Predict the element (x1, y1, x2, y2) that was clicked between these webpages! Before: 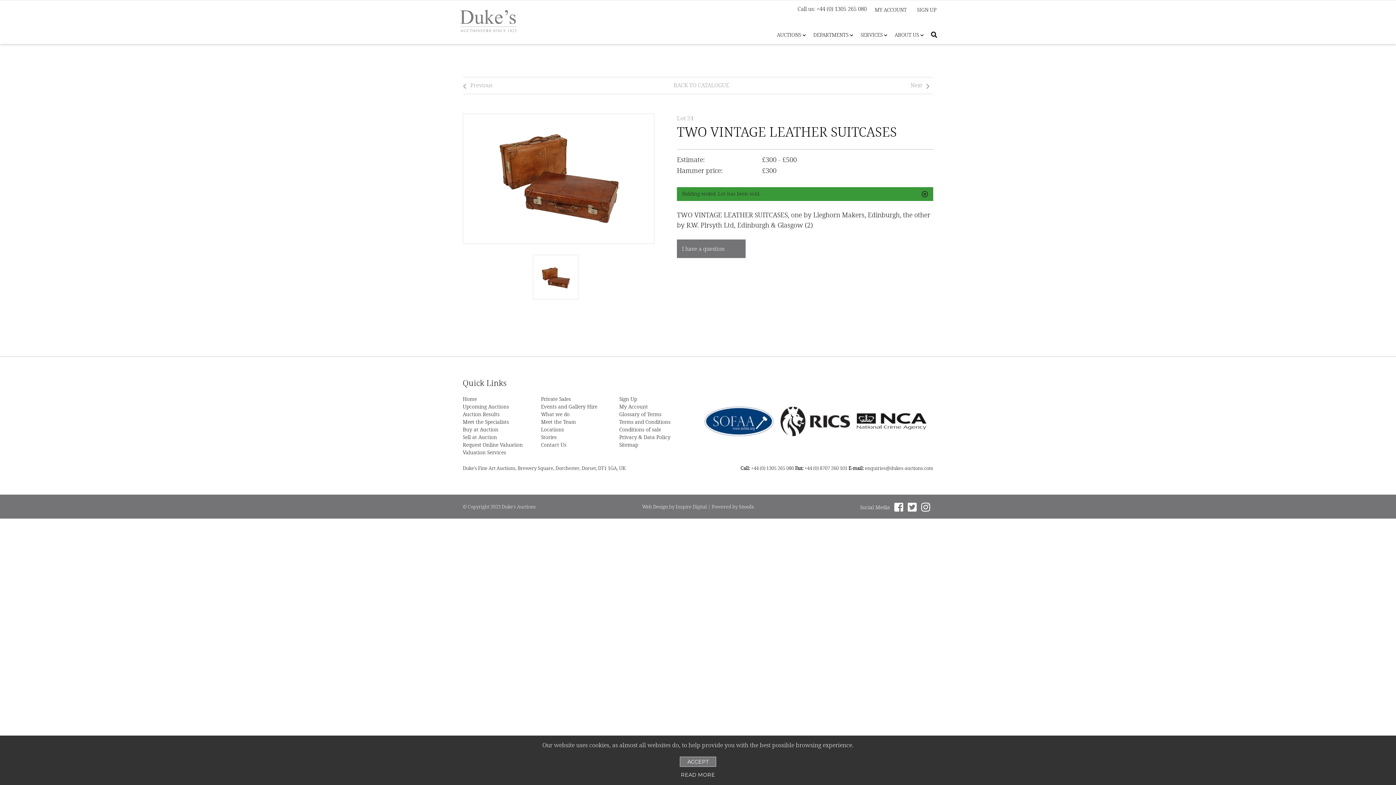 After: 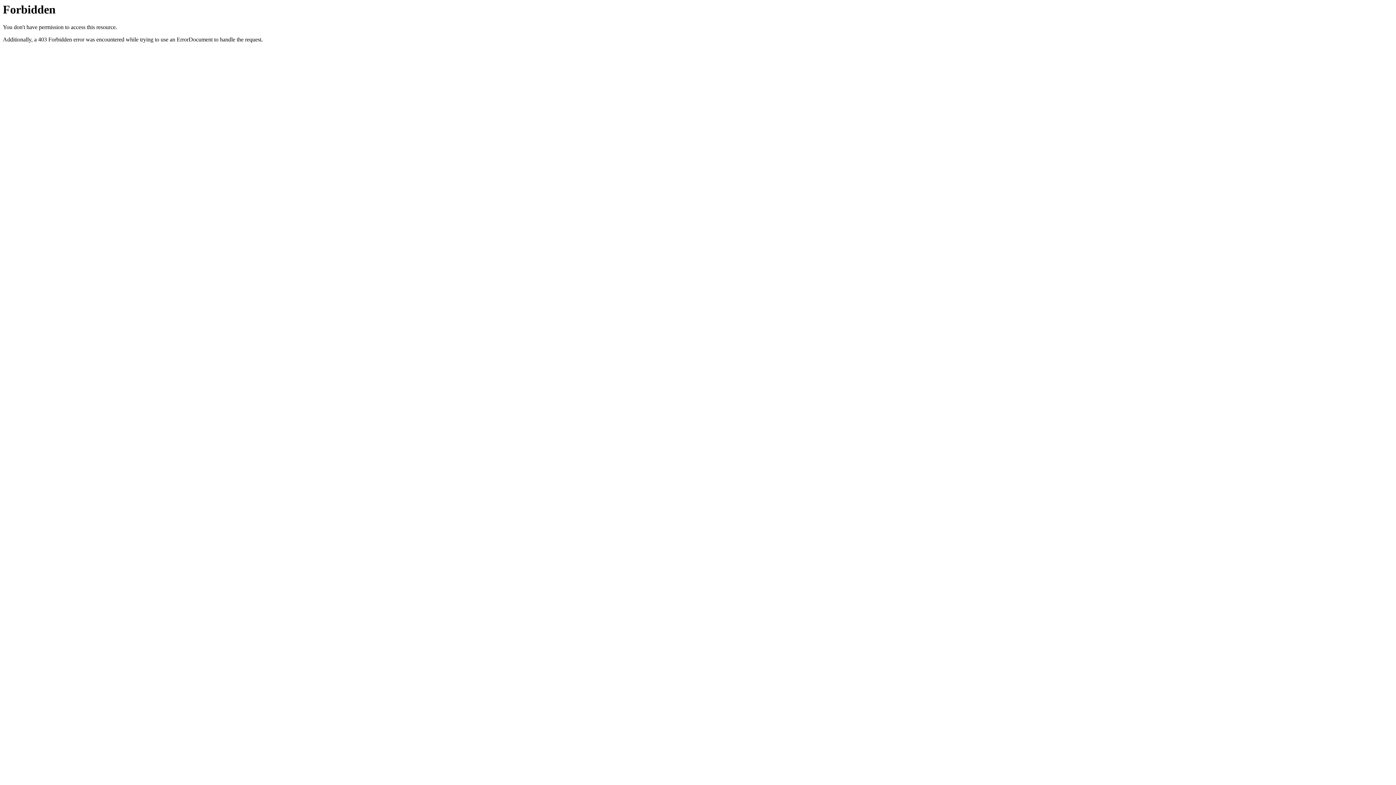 Action: label: Conditions of sale bbox: (619, 426, 661, 433)